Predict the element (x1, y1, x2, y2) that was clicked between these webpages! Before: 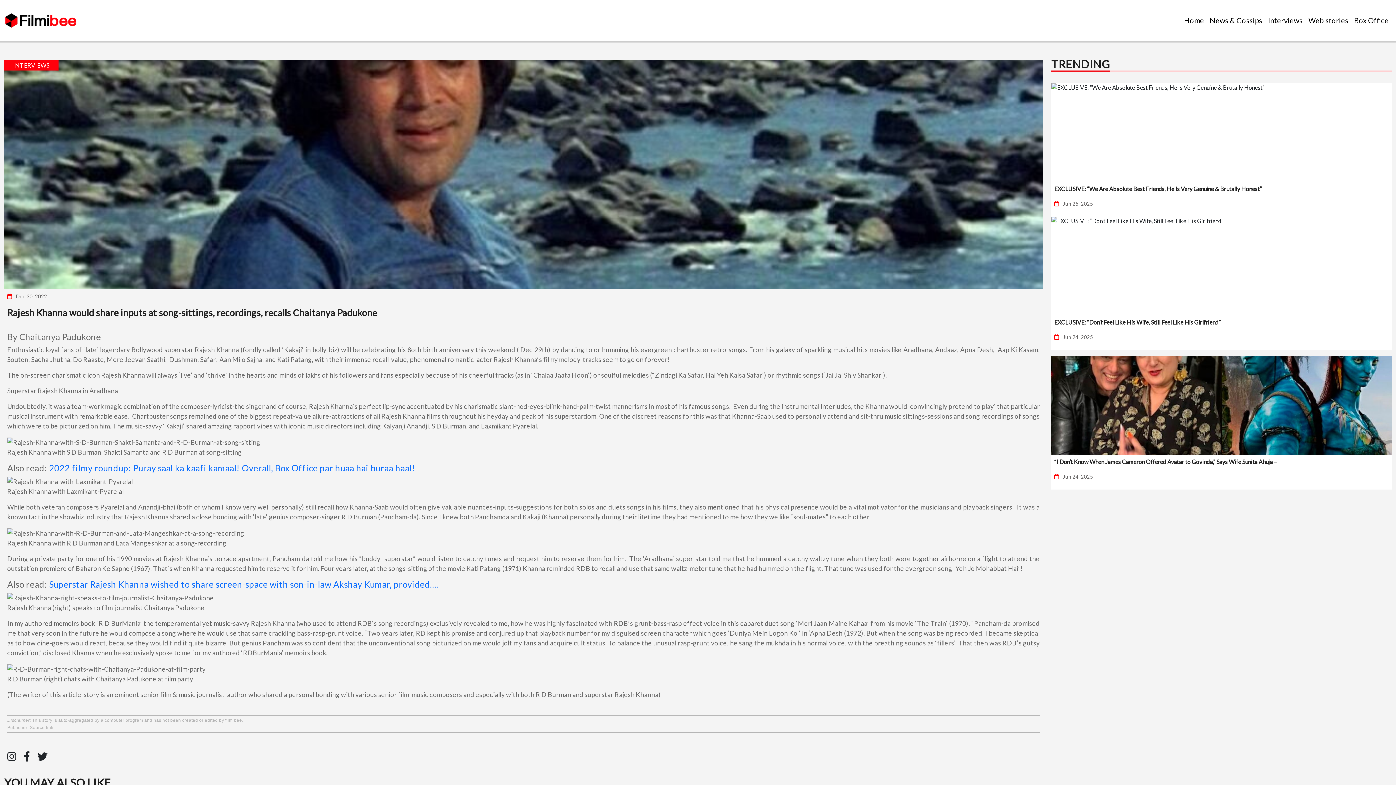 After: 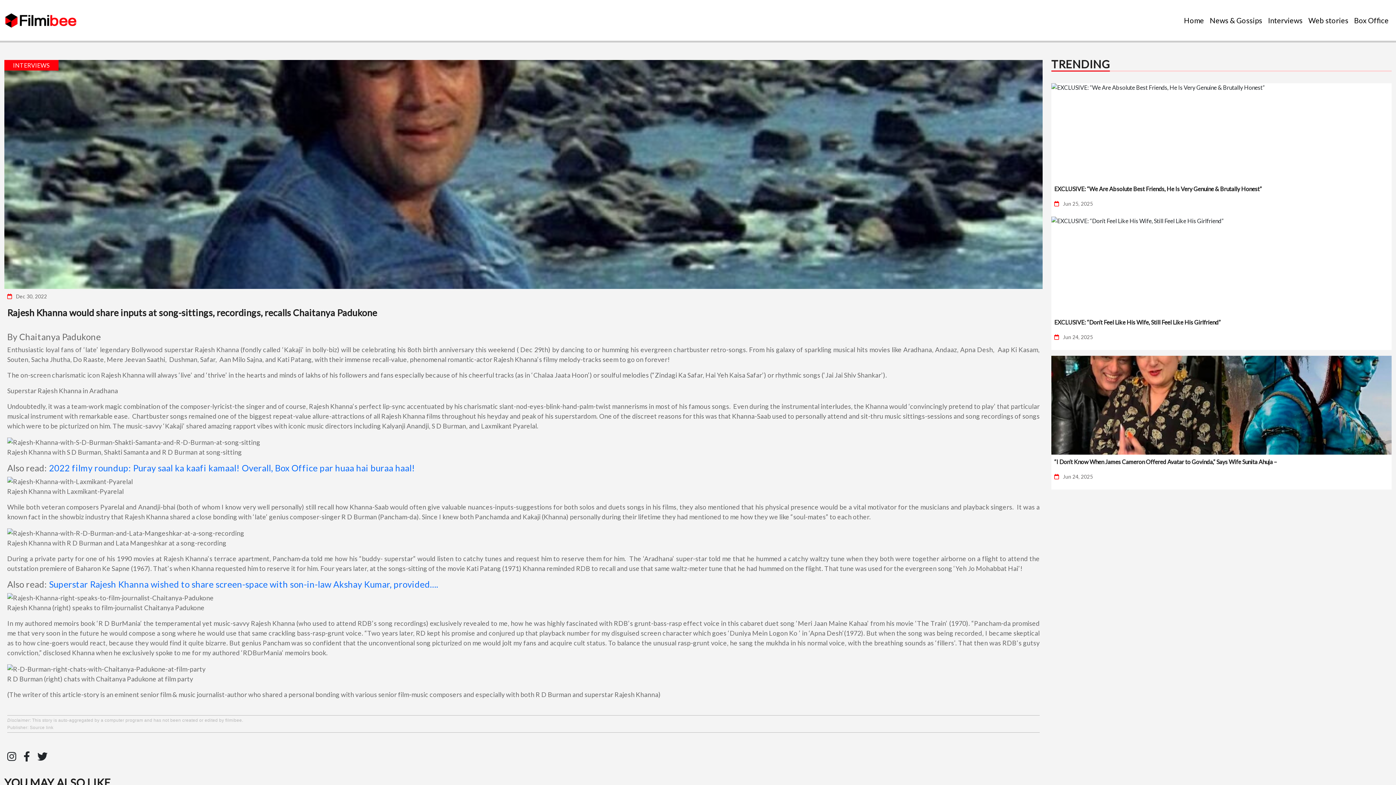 Action: label: Rajesh Khanna would share inputs at song-sittings, recordings, recalls Chaitanya Padukone bbox: (7, 306, 1040, 319)